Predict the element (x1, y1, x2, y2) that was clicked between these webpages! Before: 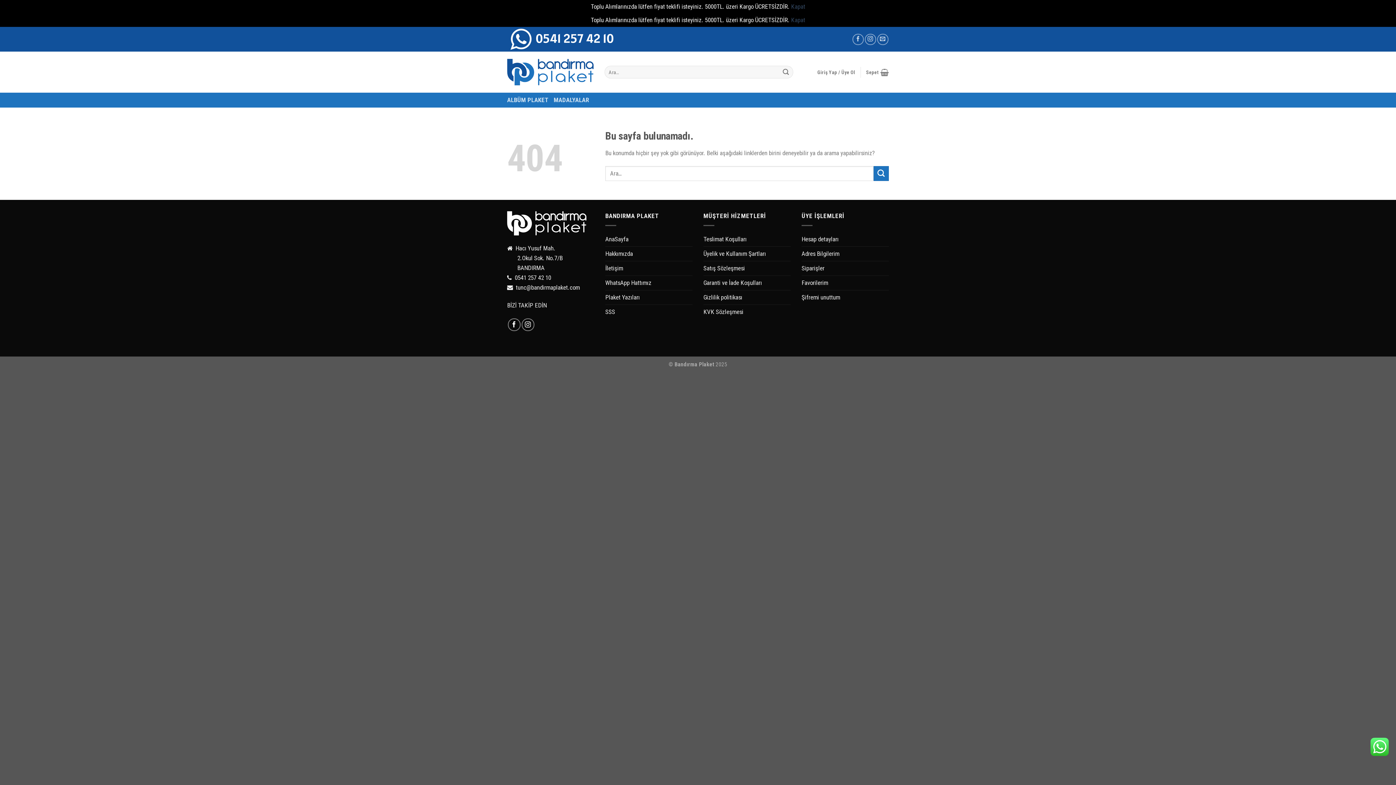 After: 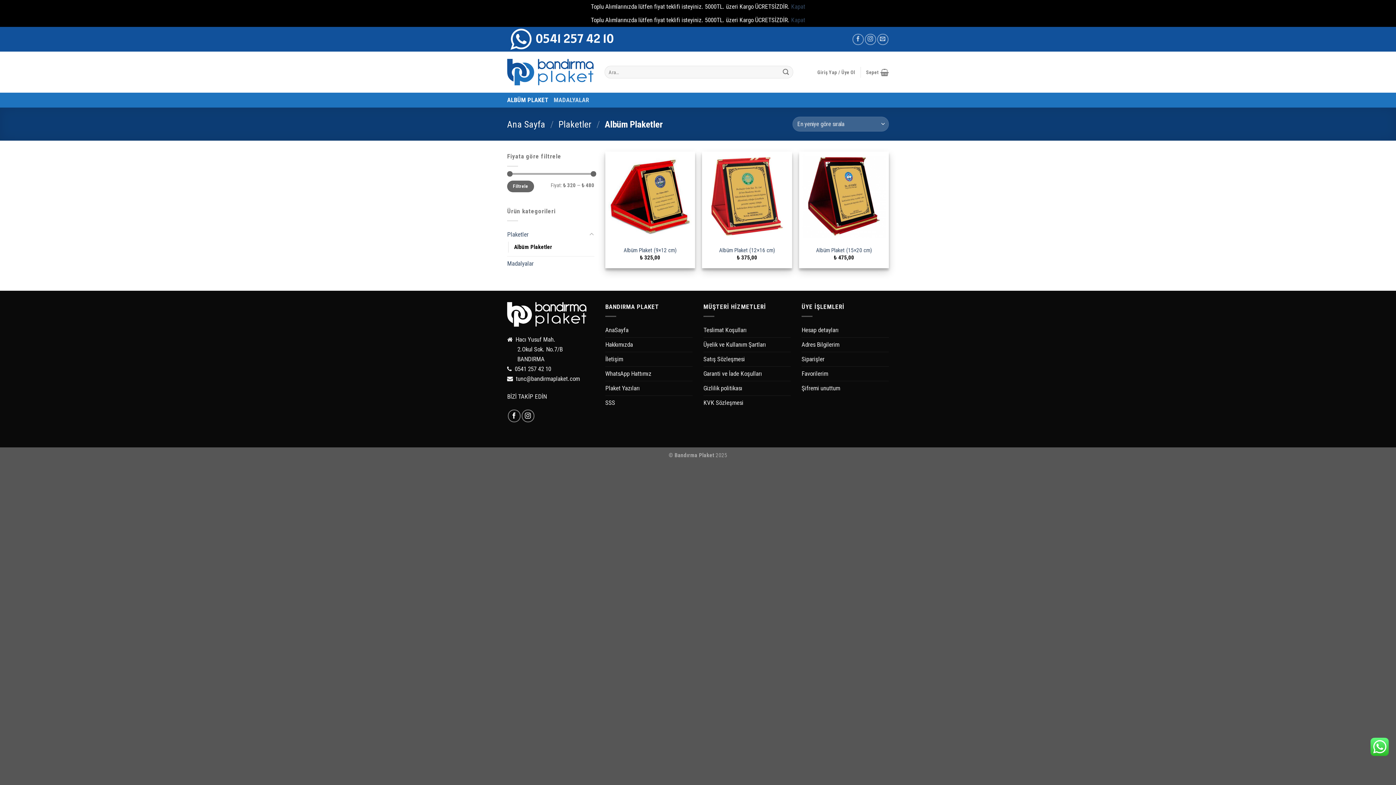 Action: label: ALBÜM PLAKET bbox: (507, 94, 548, 106)